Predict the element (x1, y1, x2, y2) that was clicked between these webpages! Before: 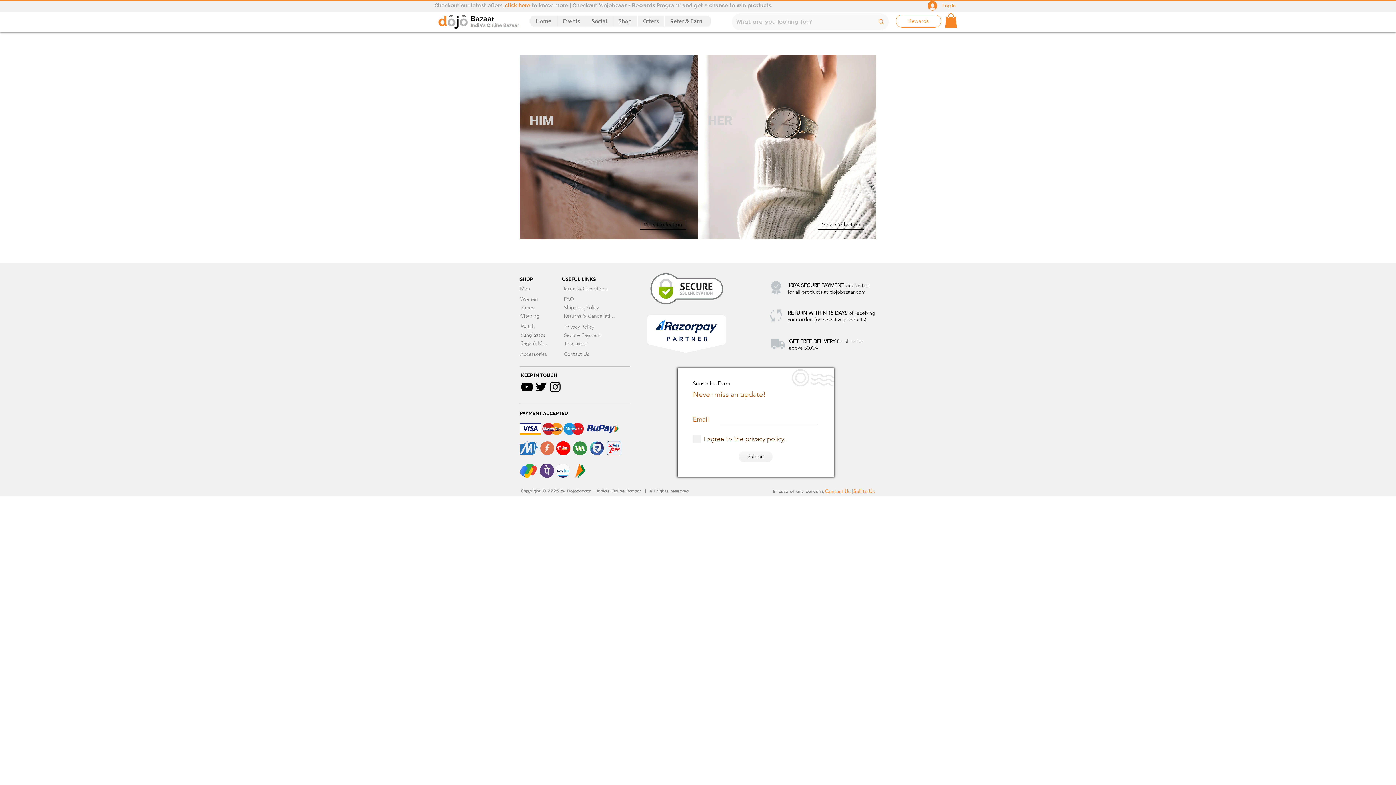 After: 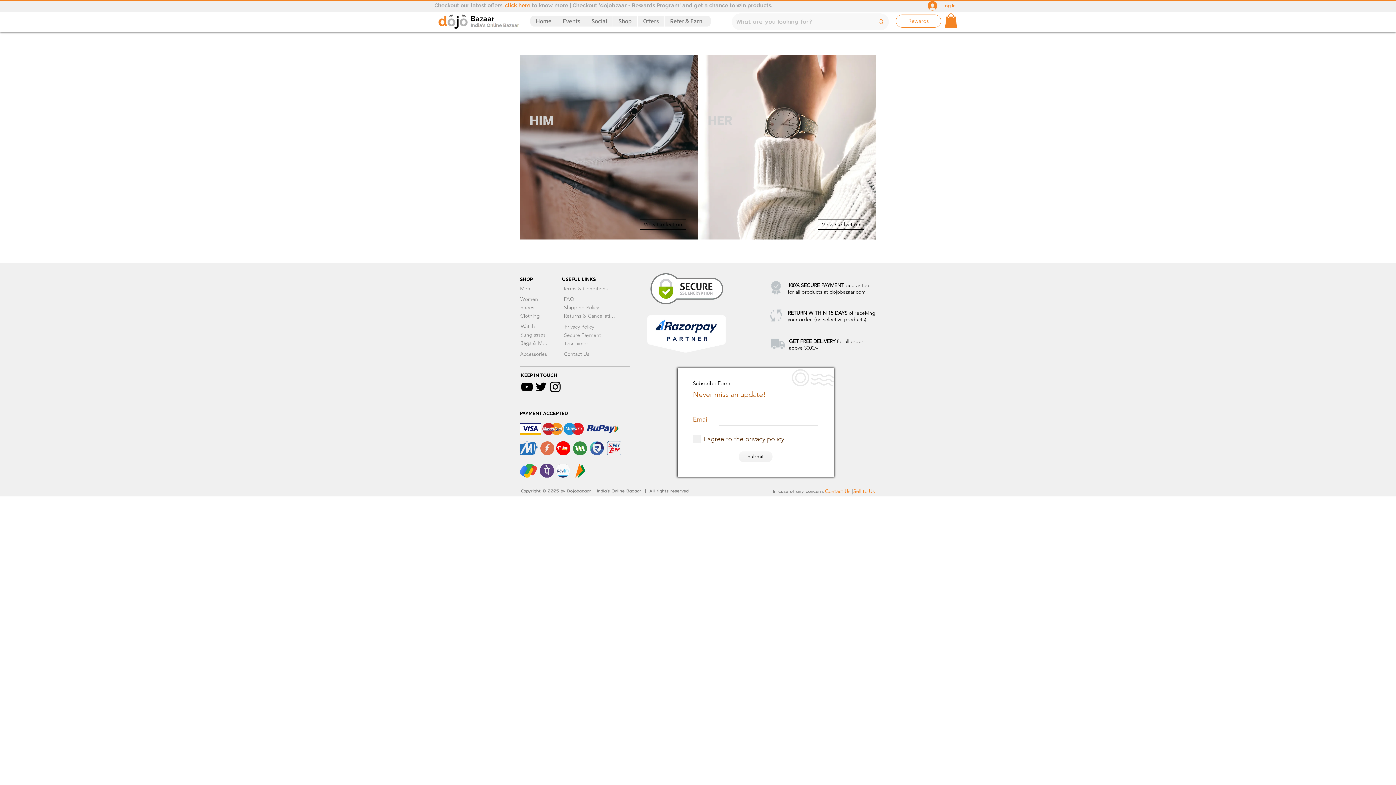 Action: label: Watch bbox: (520, 322, 537, 330)